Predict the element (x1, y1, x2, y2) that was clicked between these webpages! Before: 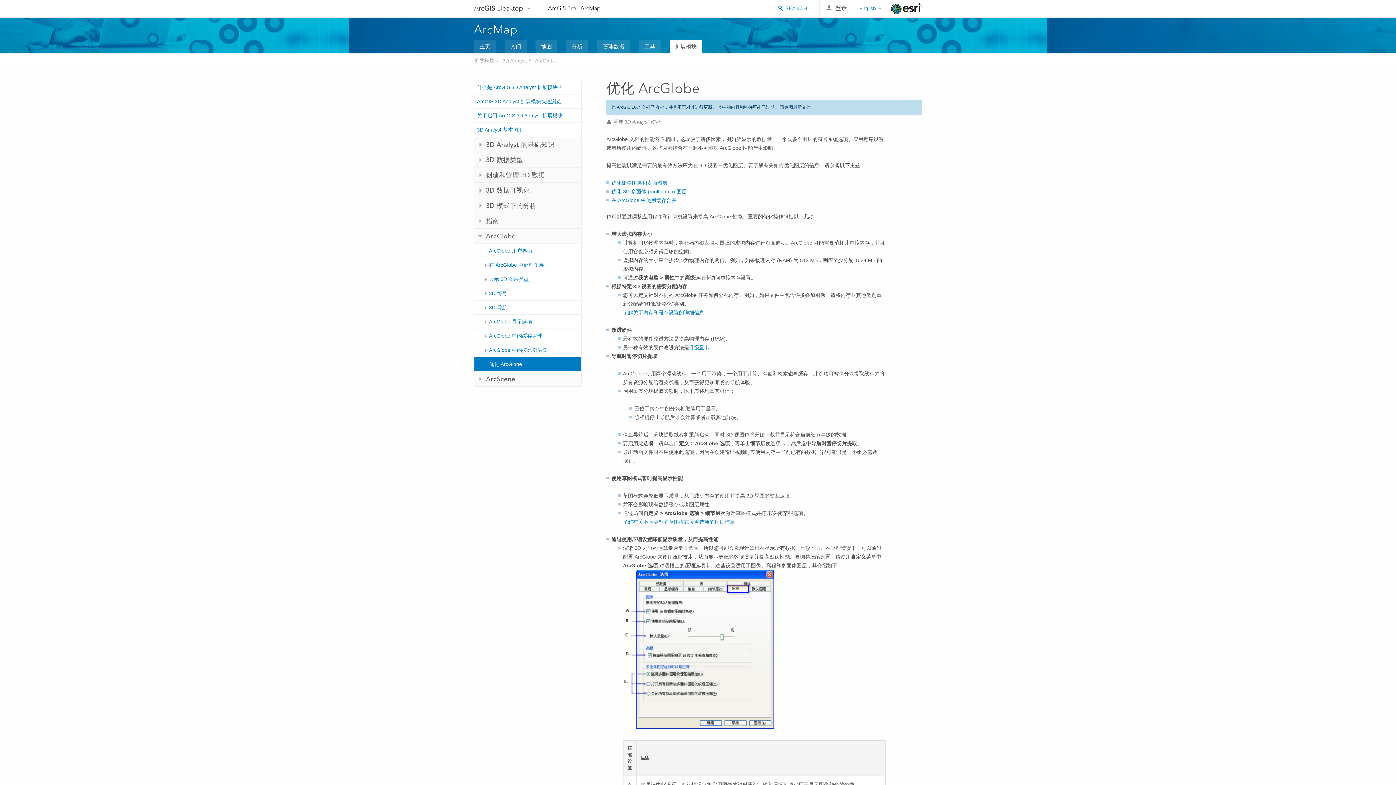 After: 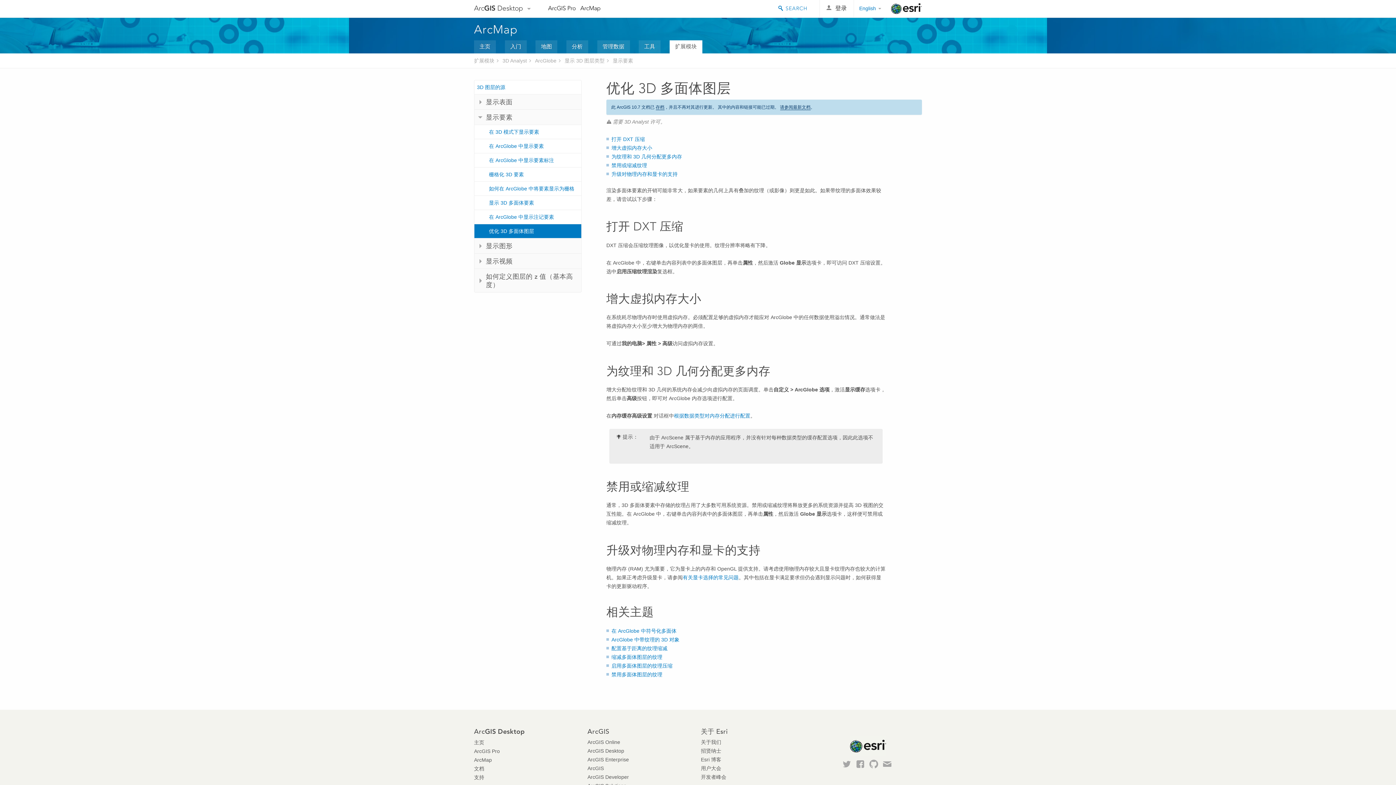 Action: bbox: (611, 188, 686, 194) label: 优化 3D 多面体 (multipatch) 图层